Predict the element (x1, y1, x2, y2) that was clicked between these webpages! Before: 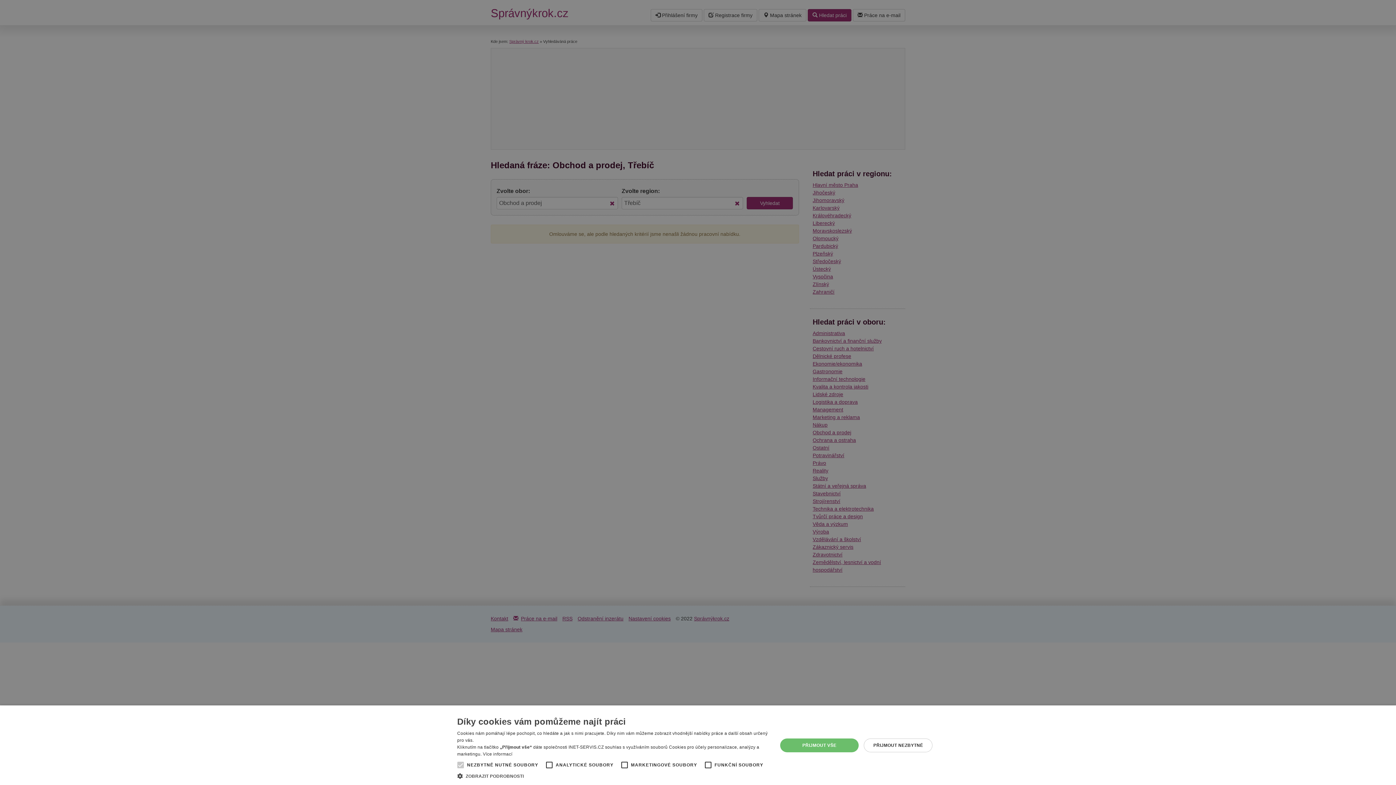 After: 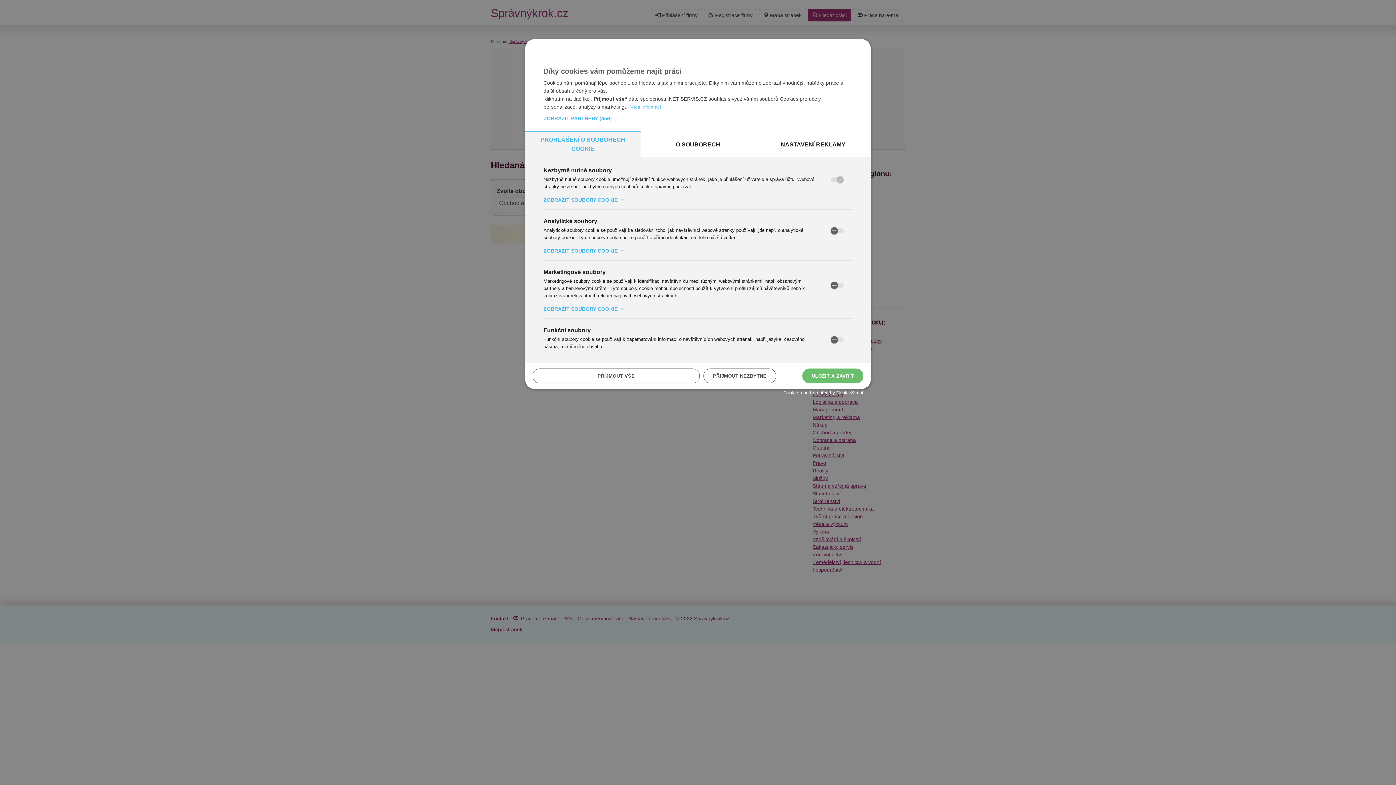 Action: bbox: (457, 772, 768, 780) label:  ZOBRAZIT PODROBNOSTI